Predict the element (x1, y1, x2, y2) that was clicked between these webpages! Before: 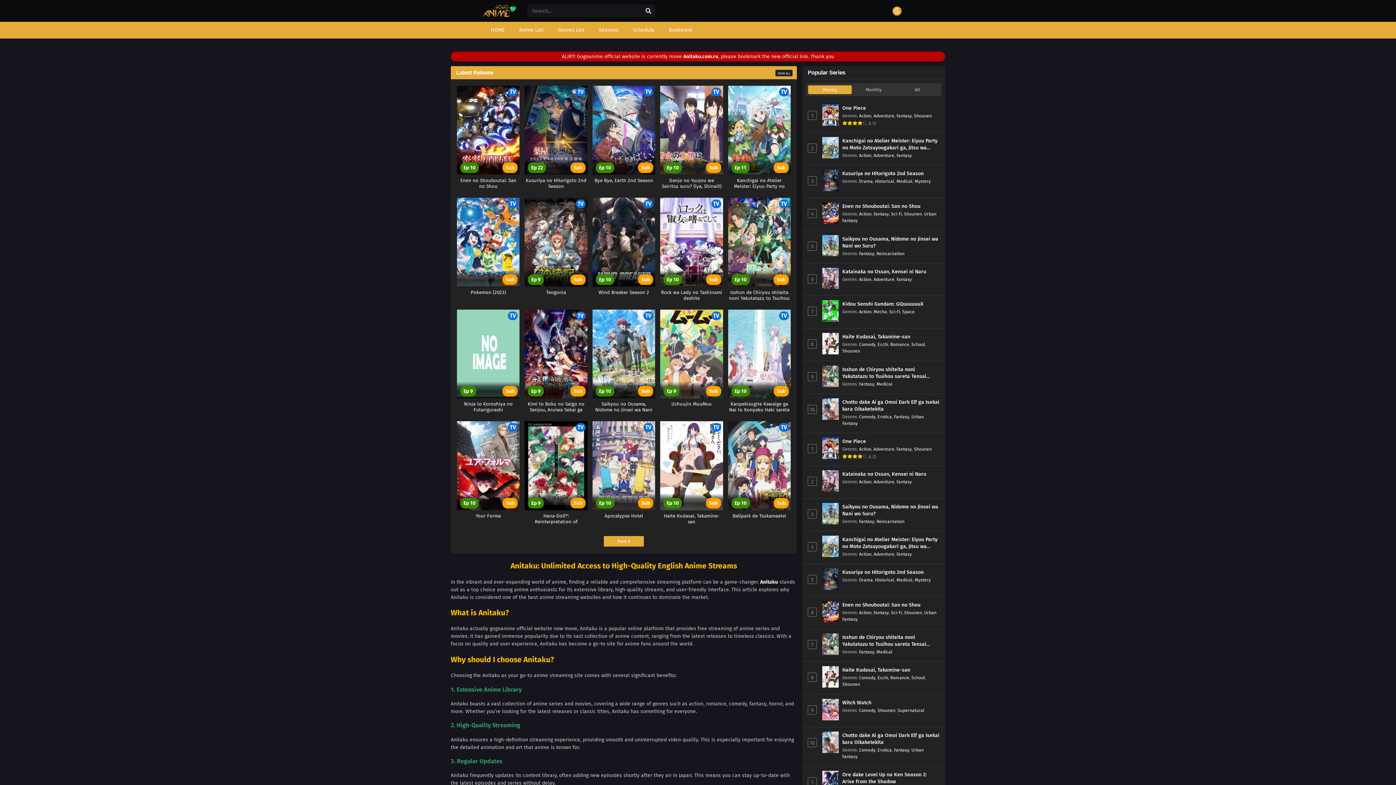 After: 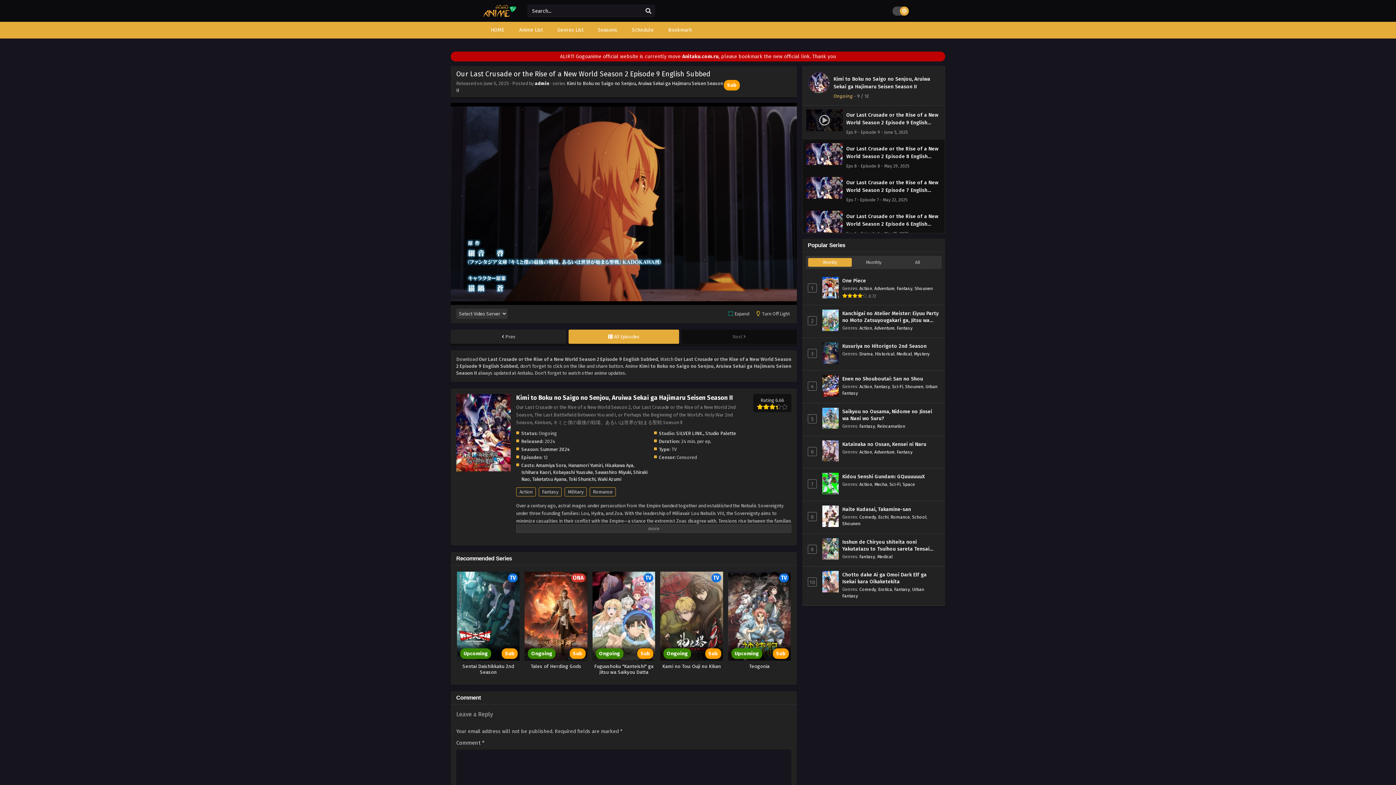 Action: label: TV
Ep 9
Sub
Kimi to Boku no Saigo no Senjou, Aruiwa Sekai ga Hajimaru Seisen Season II bbox: (524, 309, 587, 413)